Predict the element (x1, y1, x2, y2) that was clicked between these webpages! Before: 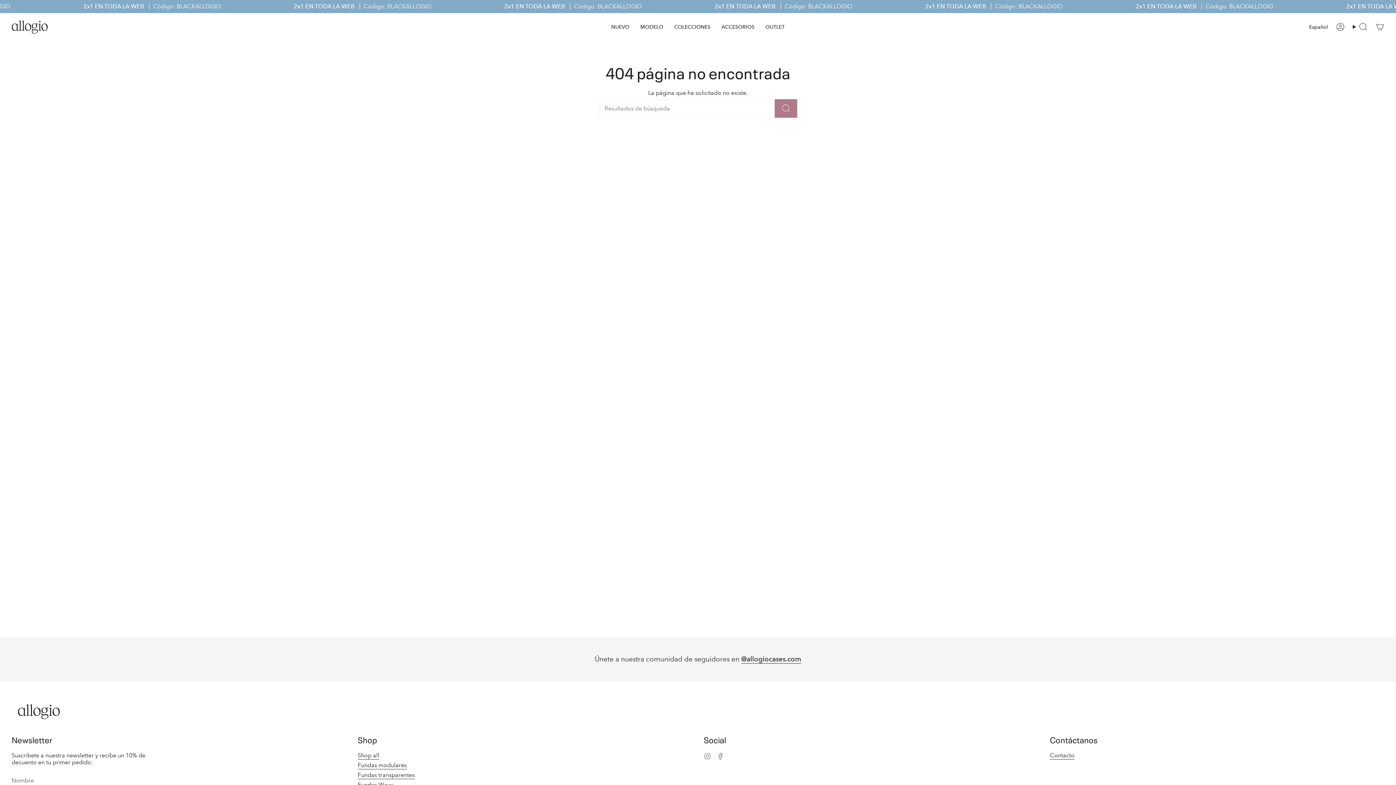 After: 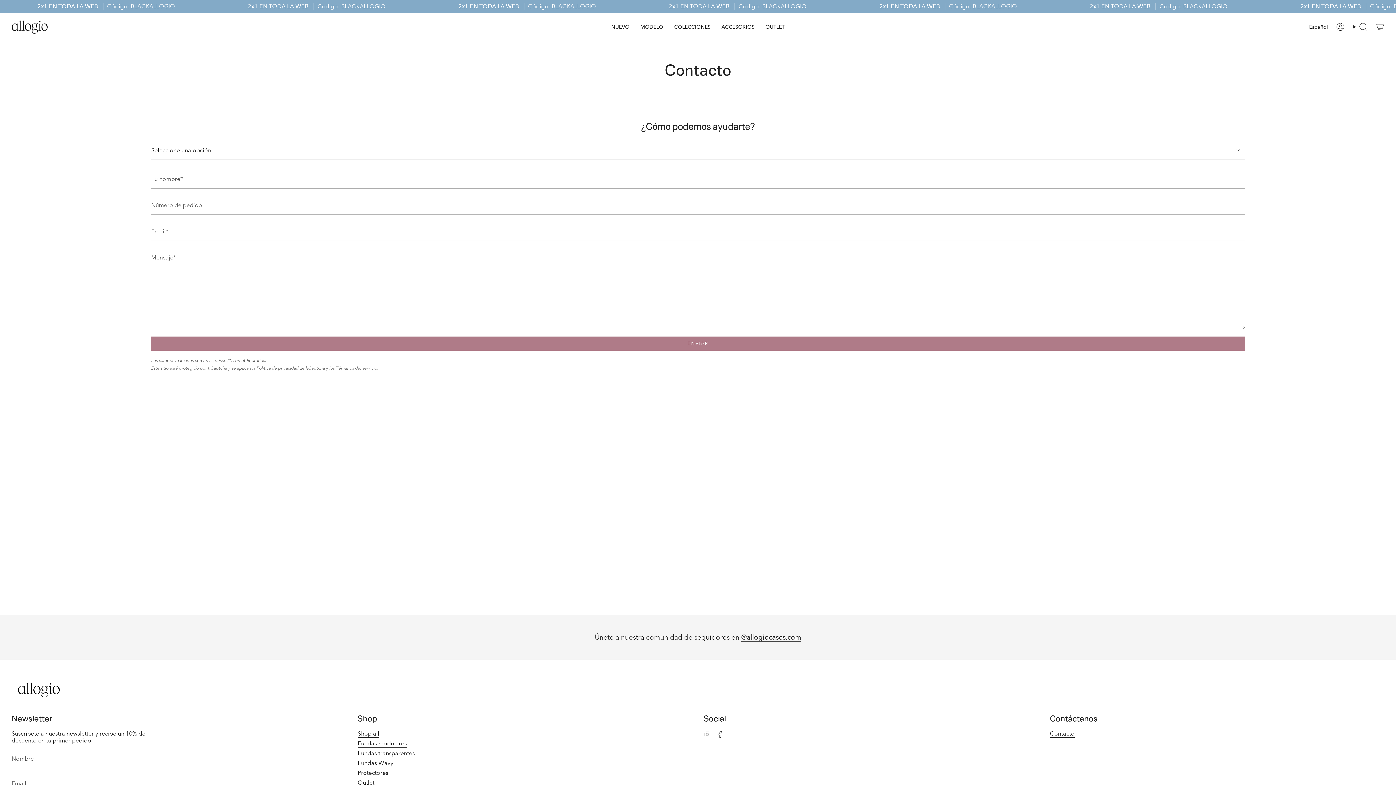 Action: label: Contacto bbox: (1050, 752, 1074, 761)